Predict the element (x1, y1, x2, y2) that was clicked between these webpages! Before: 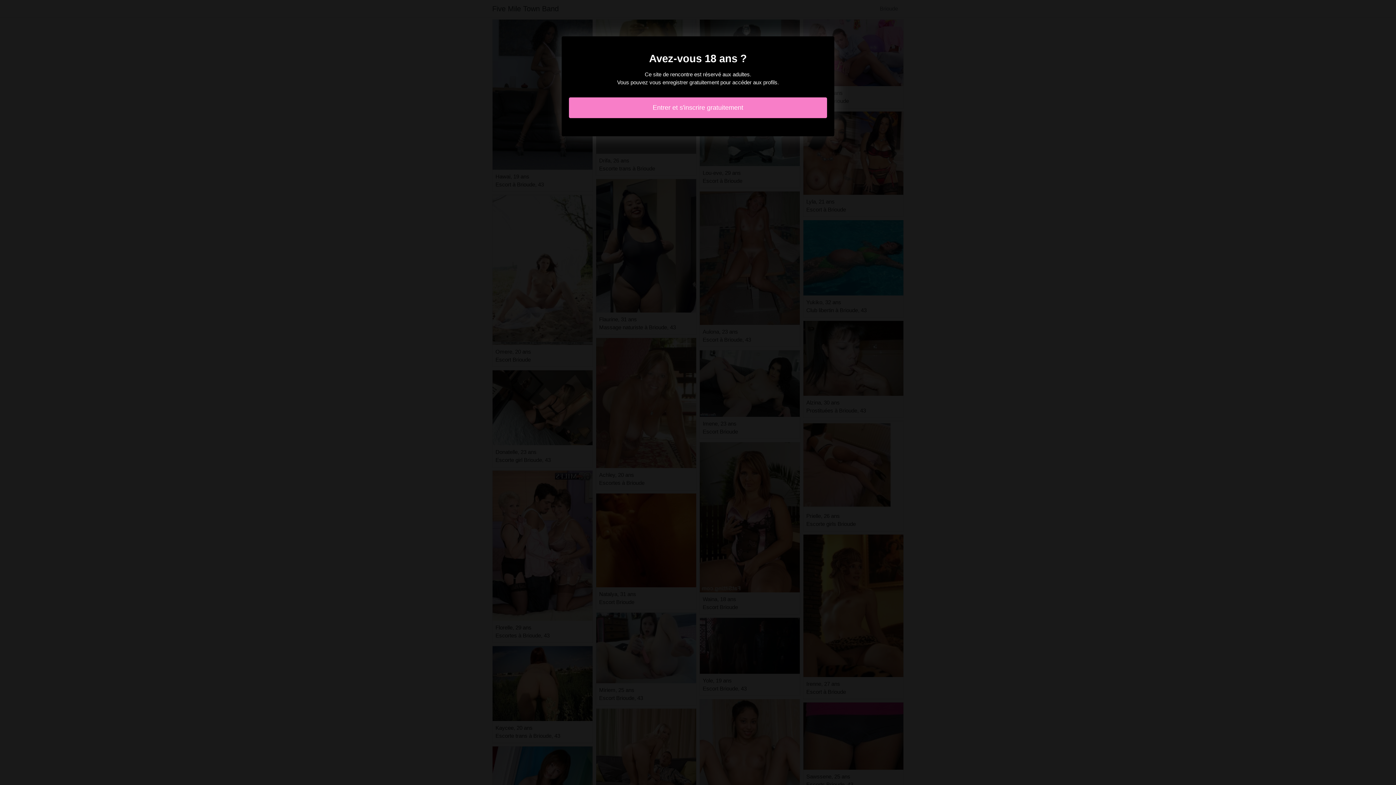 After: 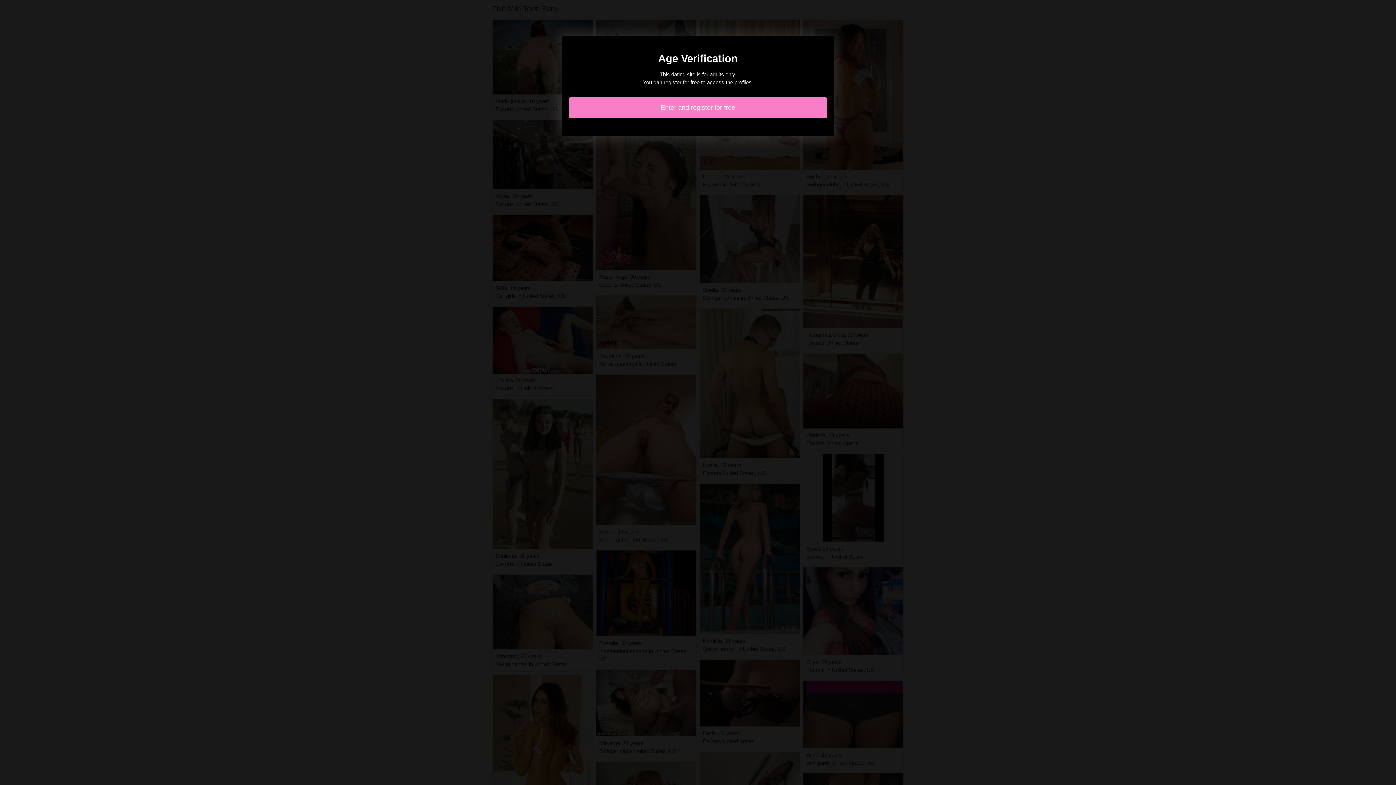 Action: bbox: (569, 97, 827, 118) label: Entrer et s'inscrire gratuitement